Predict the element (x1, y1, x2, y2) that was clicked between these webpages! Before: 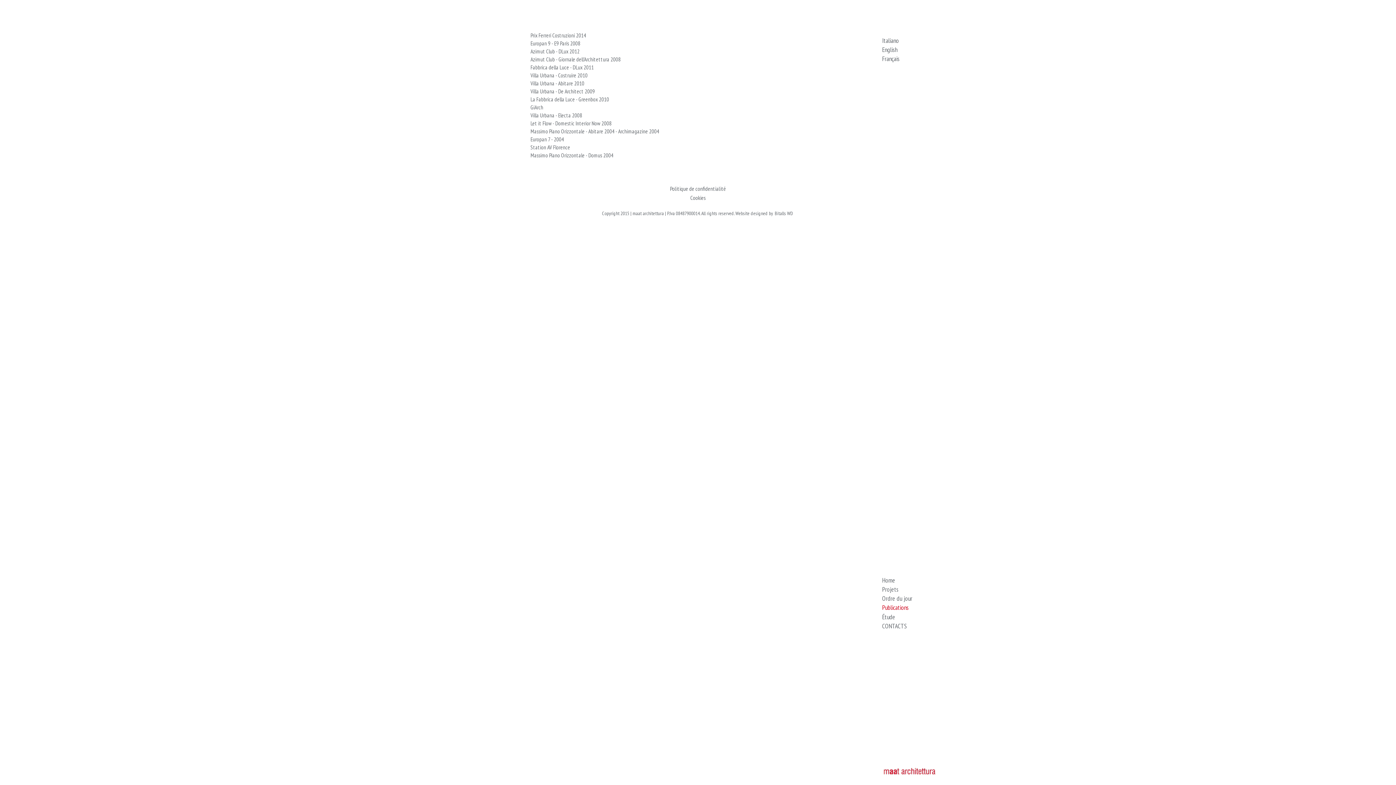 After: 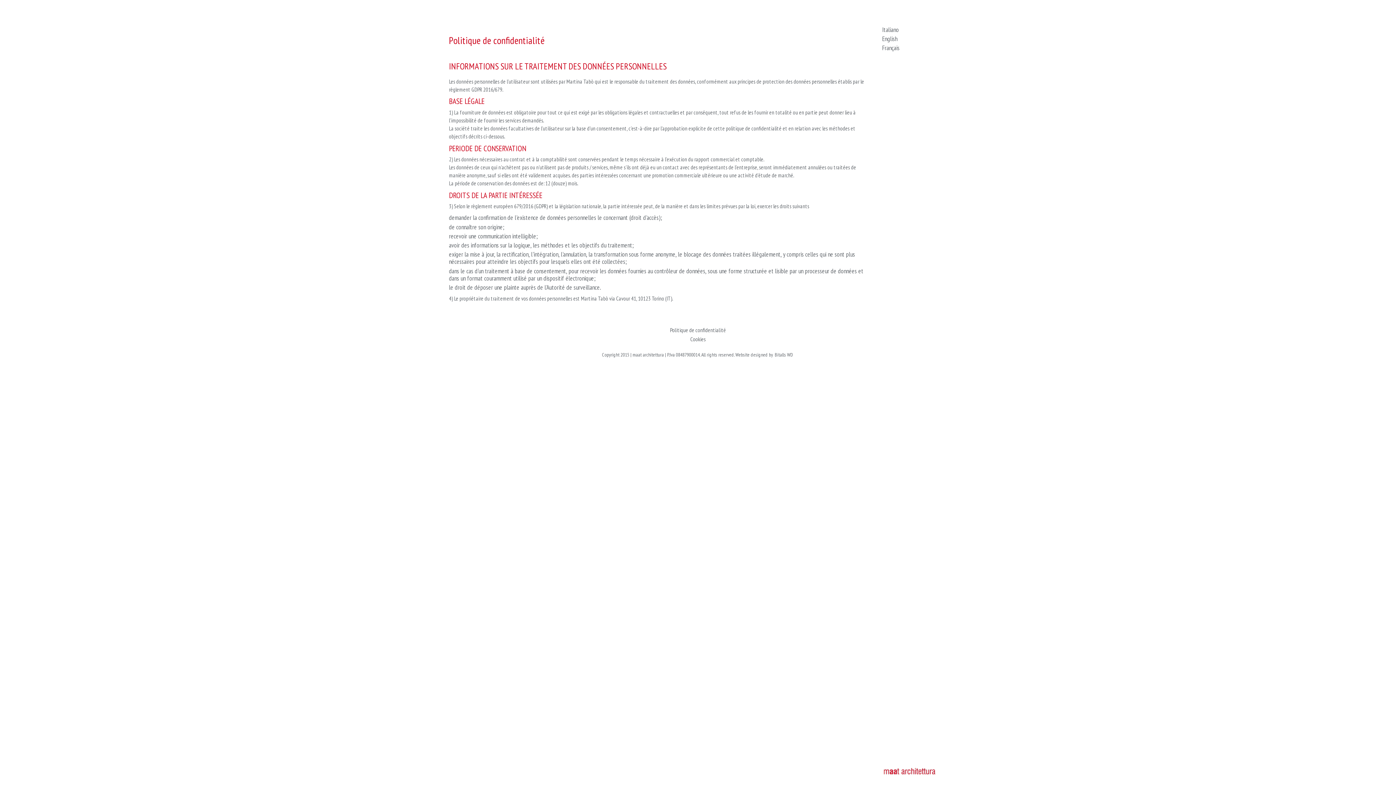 Action: bbox: (669, 184, 726, 193) label: Politique de confidentialité